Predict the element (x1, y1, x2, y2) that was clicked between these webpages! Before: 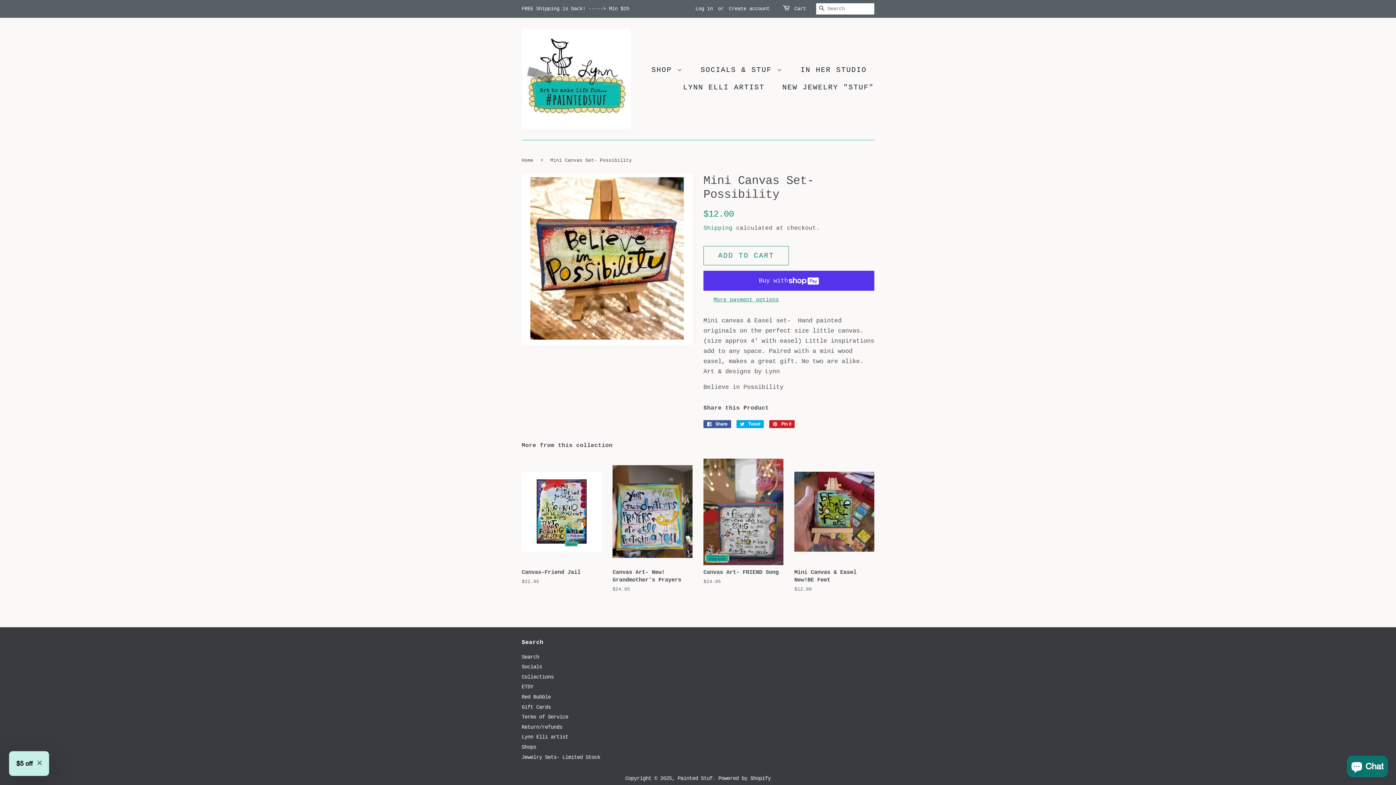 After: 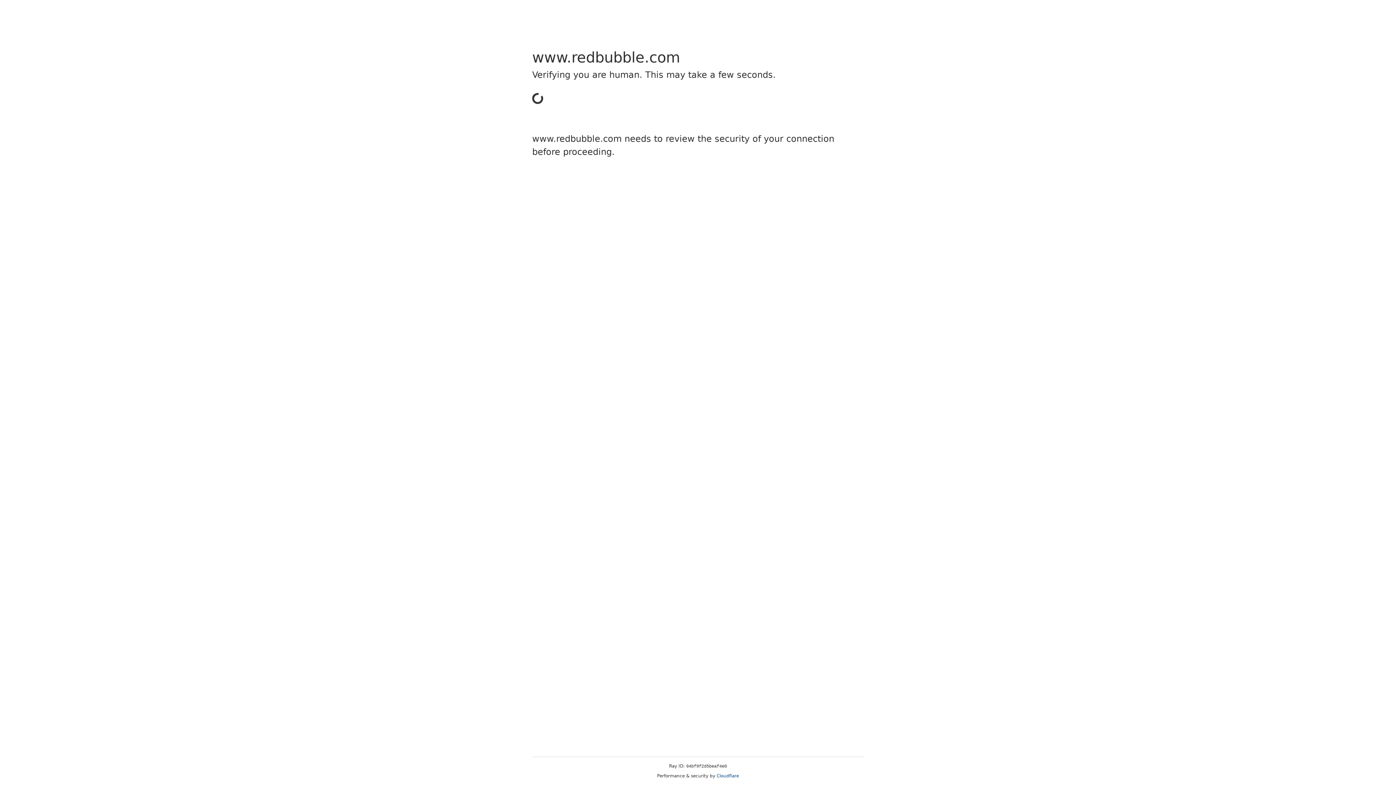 Action: bbox: (521, 694, 550, 700) label: Red Bubble